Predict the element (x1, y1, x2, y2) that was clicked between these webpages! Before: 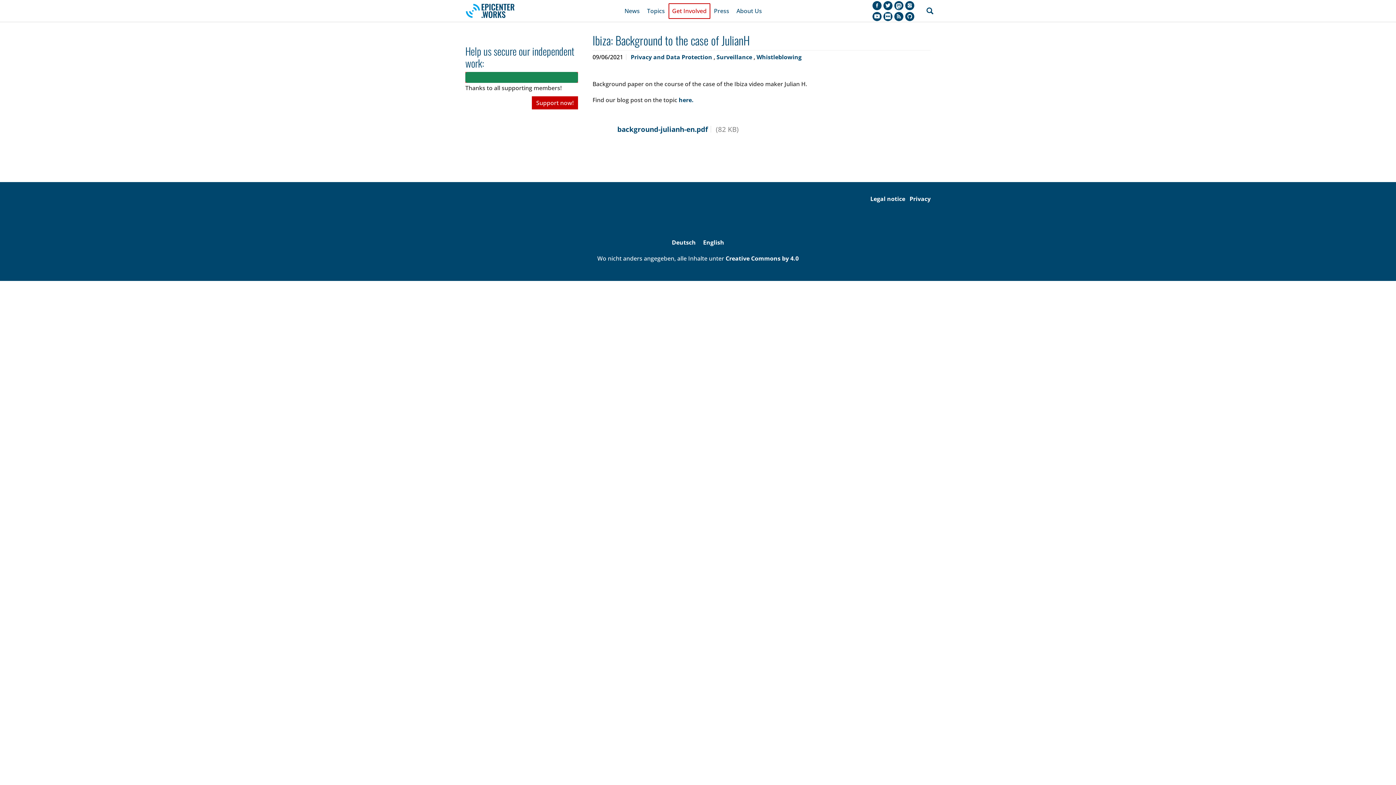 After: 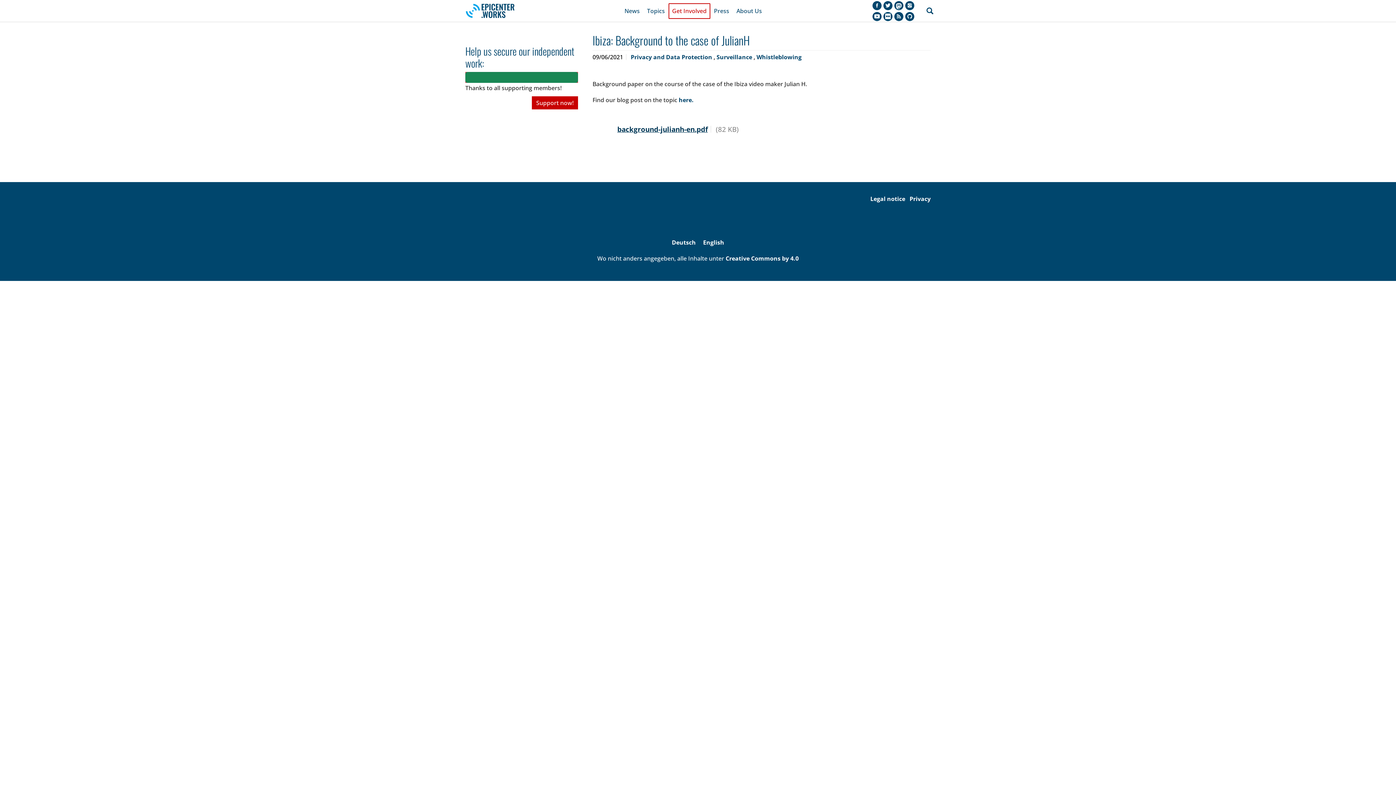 Action: bbox: (617, 124, 708, 134) label: background-julianh-en.pdf